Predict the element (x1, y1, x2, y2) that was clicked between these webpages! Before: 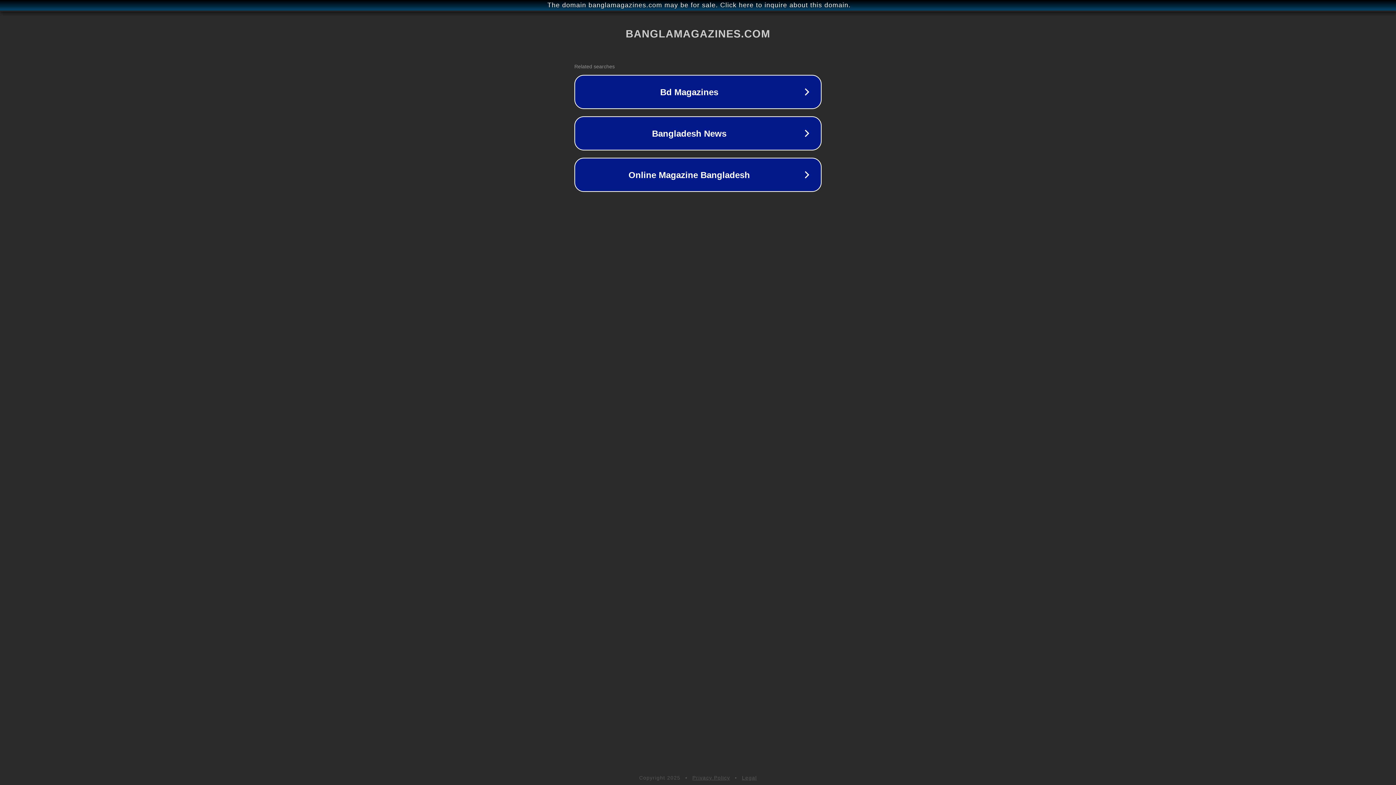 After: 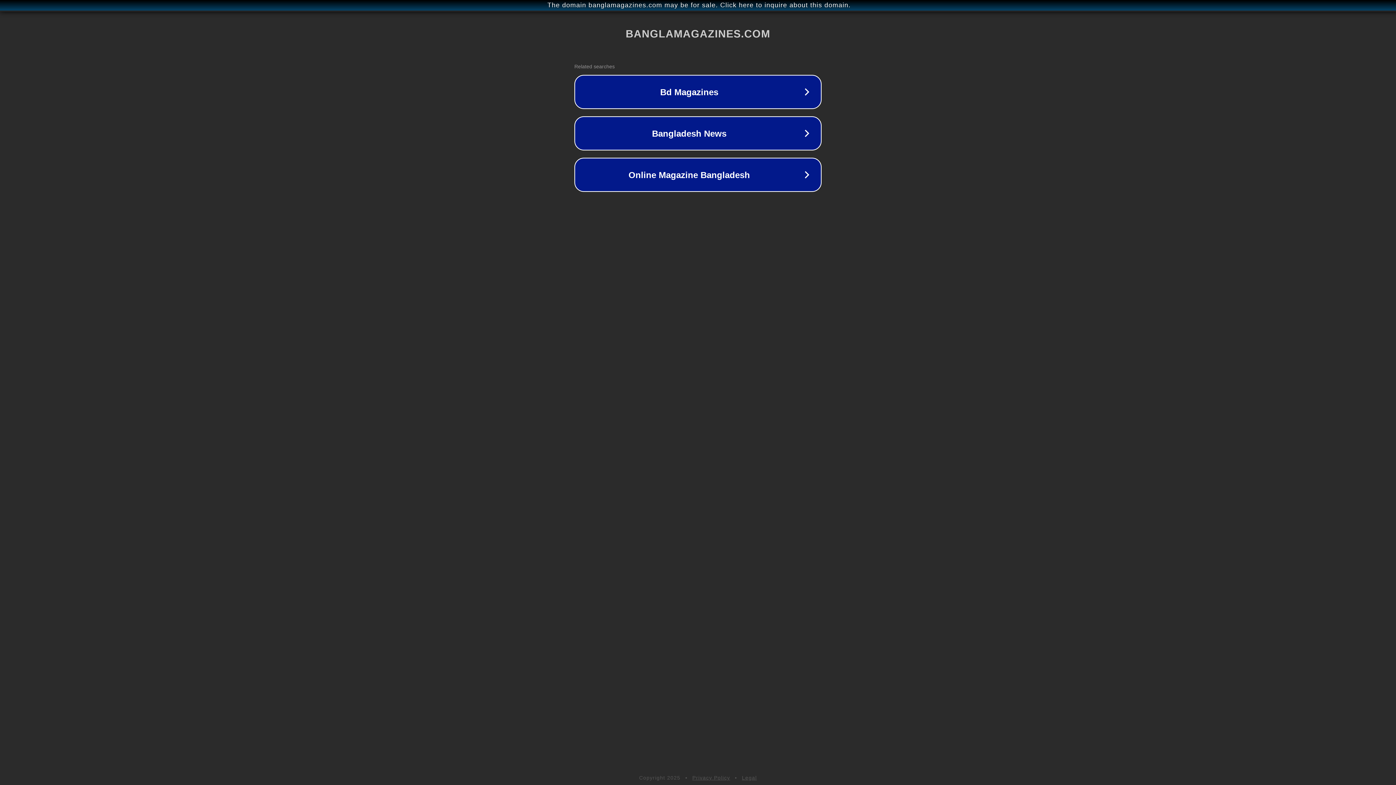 Action: bbox: (692, 775, 730, 781) label: Privacy Policy